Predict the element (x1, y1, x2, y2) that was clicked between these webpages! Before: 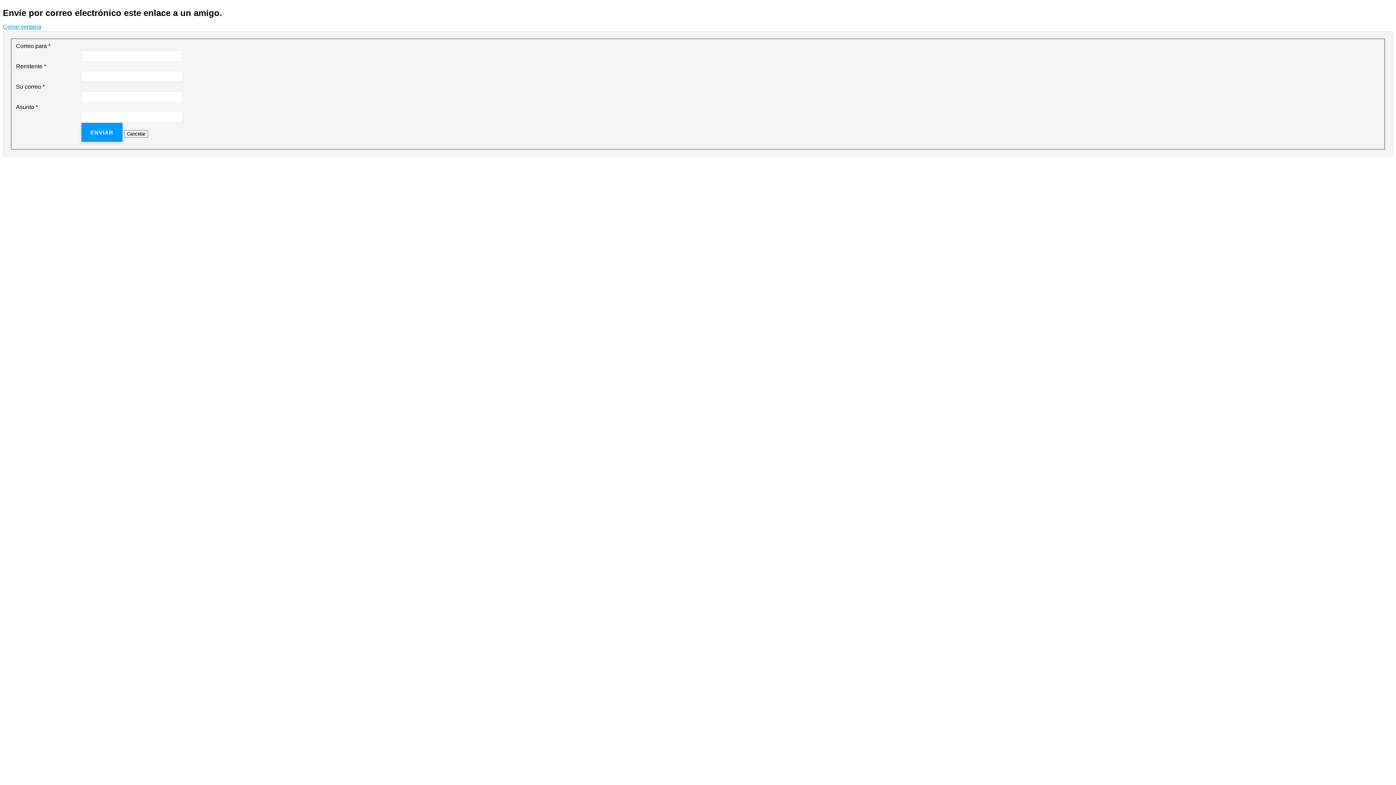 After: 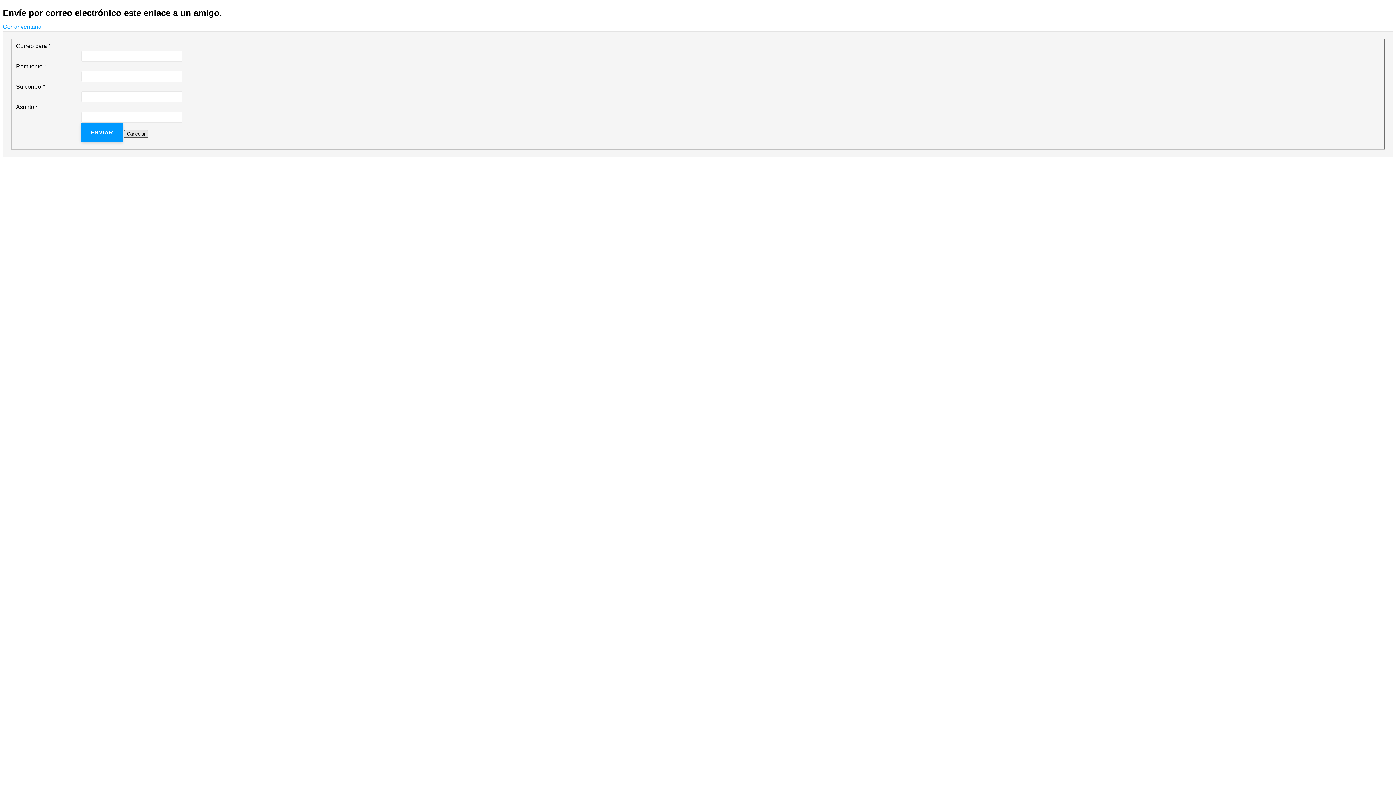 Action: label: Cancelar bbox: (124, 130, 148, 137)